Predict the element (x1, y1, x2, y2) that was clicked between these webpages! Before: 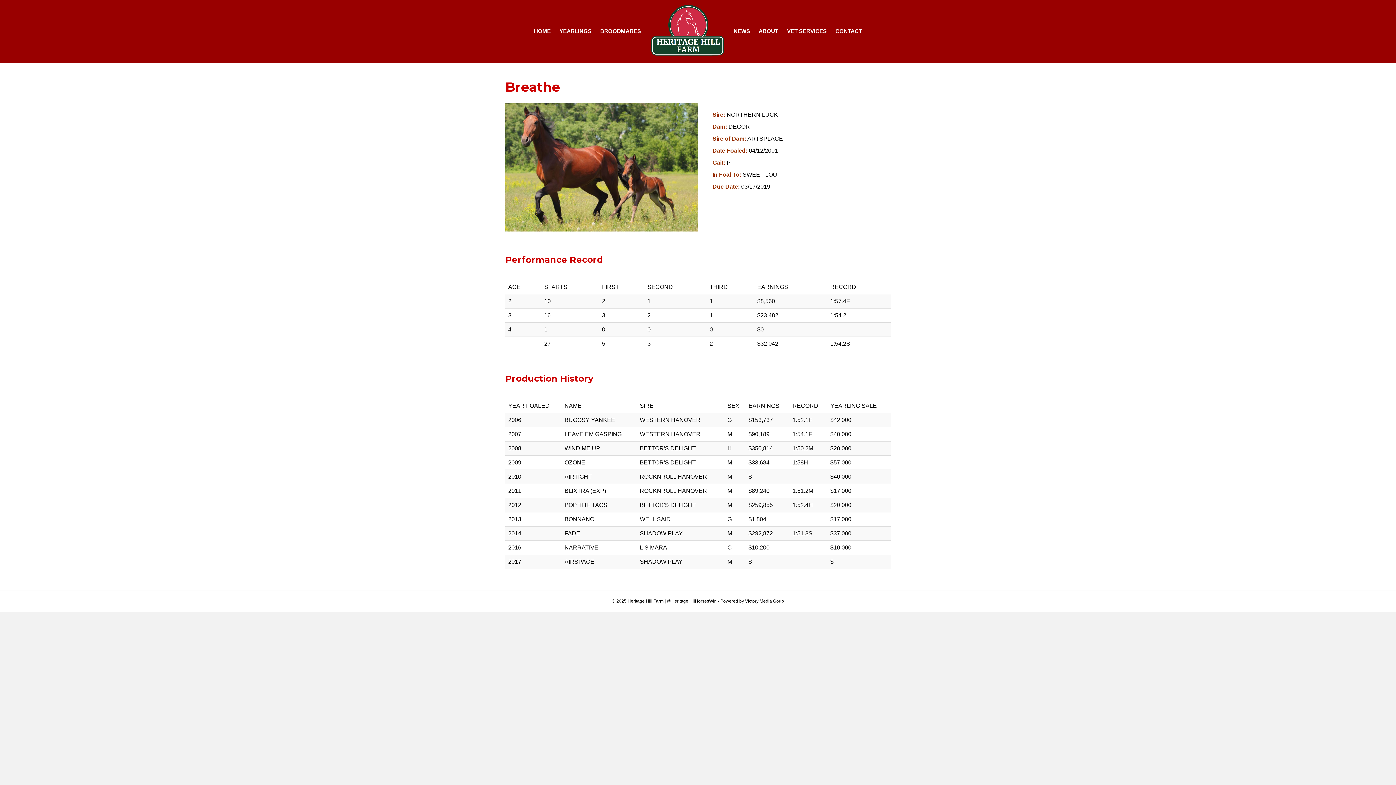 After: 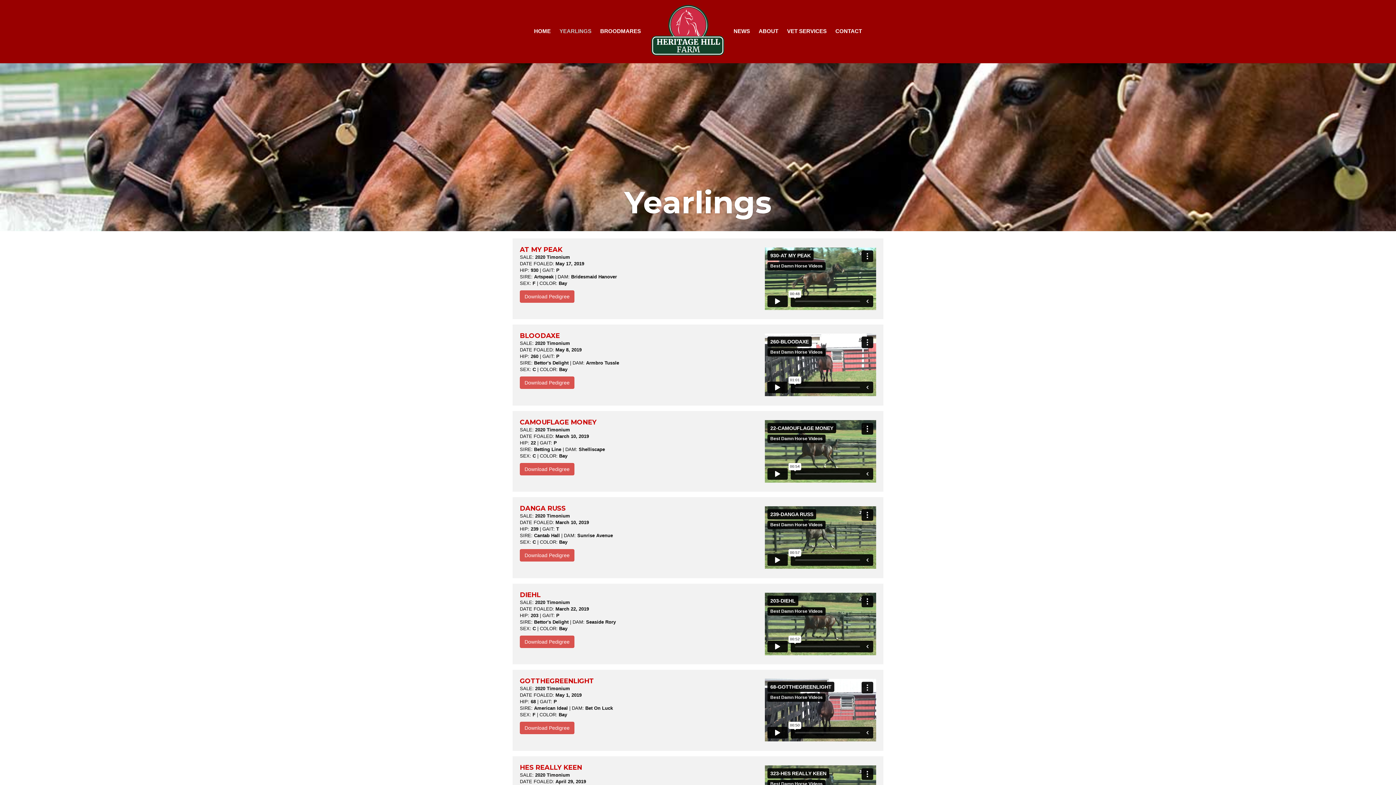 Action: bbox: (556, 21, 595, 40) label: YEARLINGS